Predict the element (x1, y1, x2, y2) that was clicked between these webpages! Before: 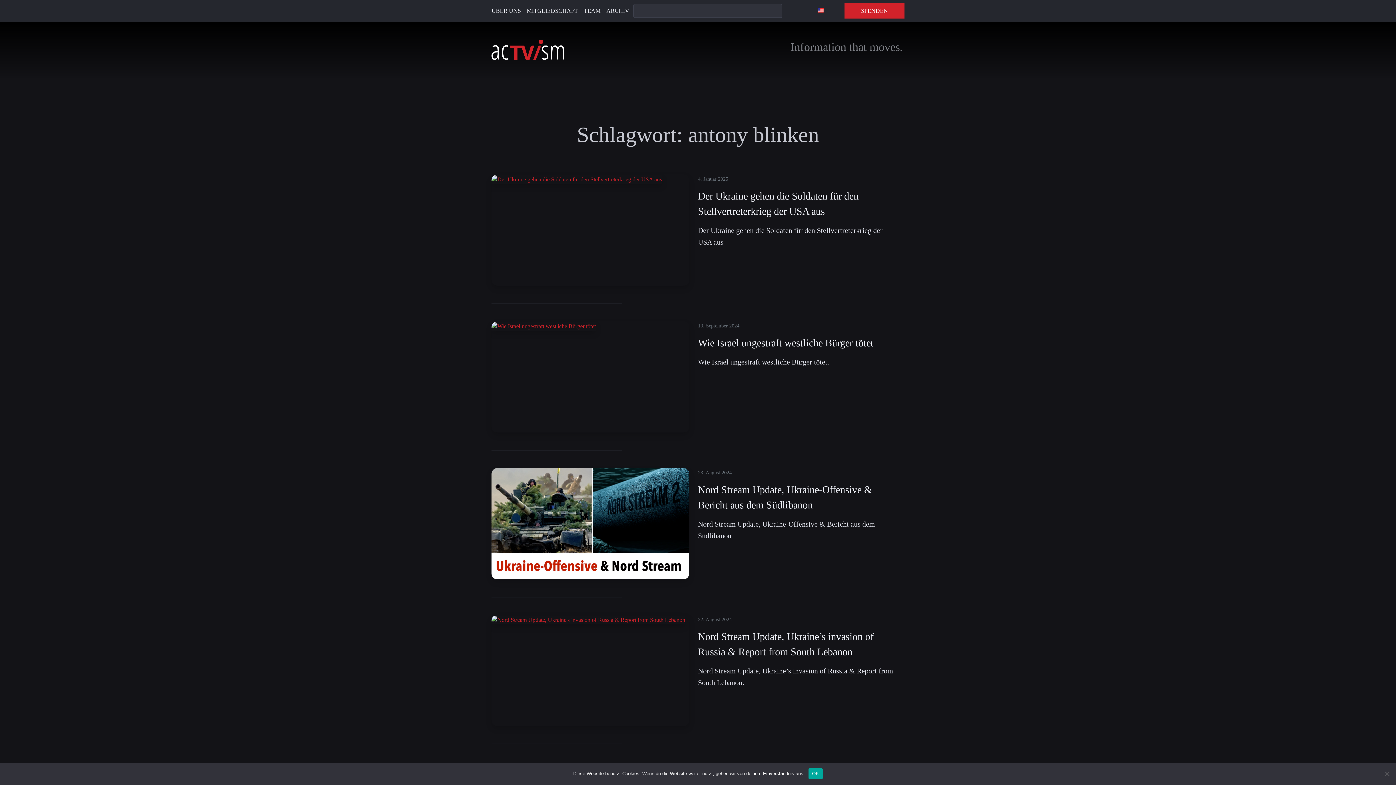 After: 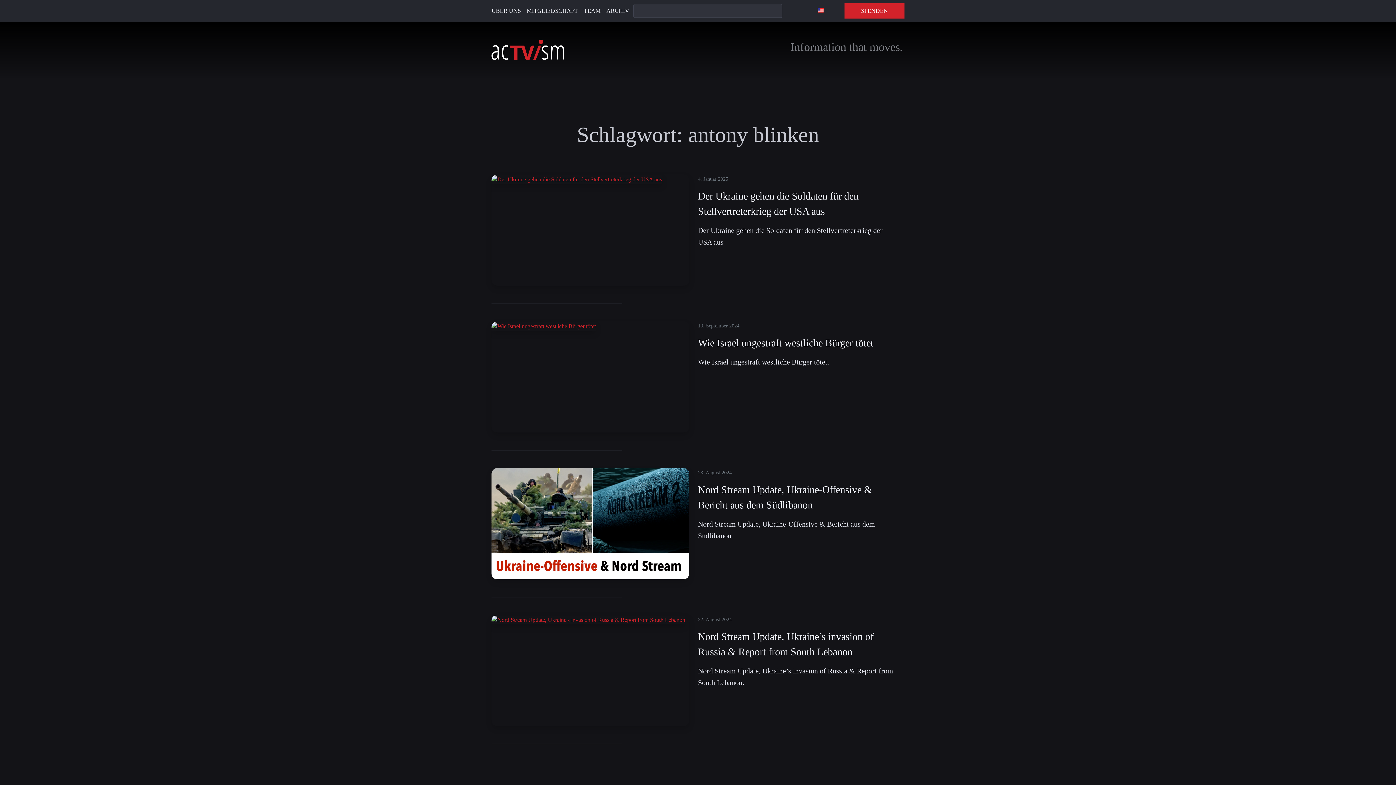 Action: label: OK bbox: (808, 768, 823, 779)